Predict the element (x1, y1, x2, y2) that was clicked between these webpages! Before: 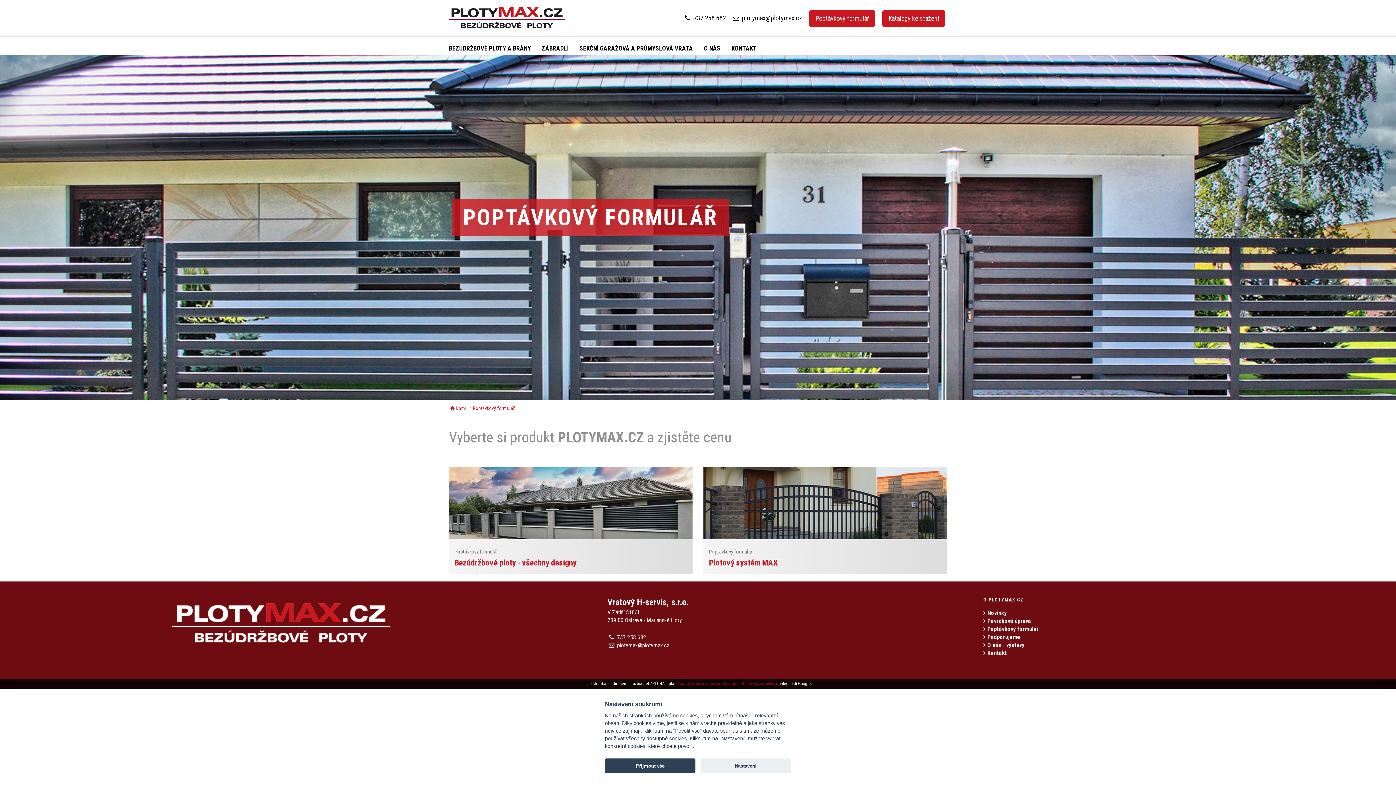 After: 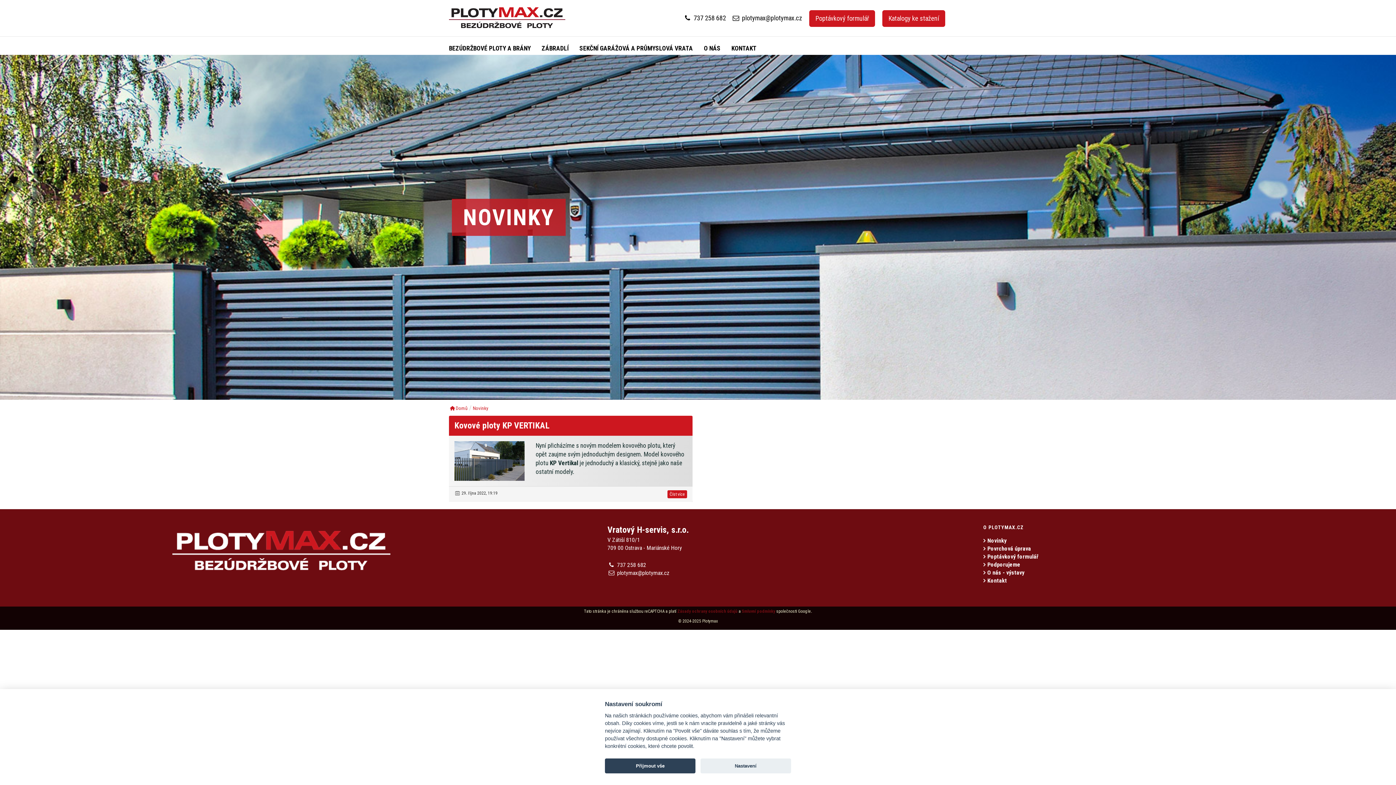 Action: label: Novinky bbox: (983, 609, 1006, 616)